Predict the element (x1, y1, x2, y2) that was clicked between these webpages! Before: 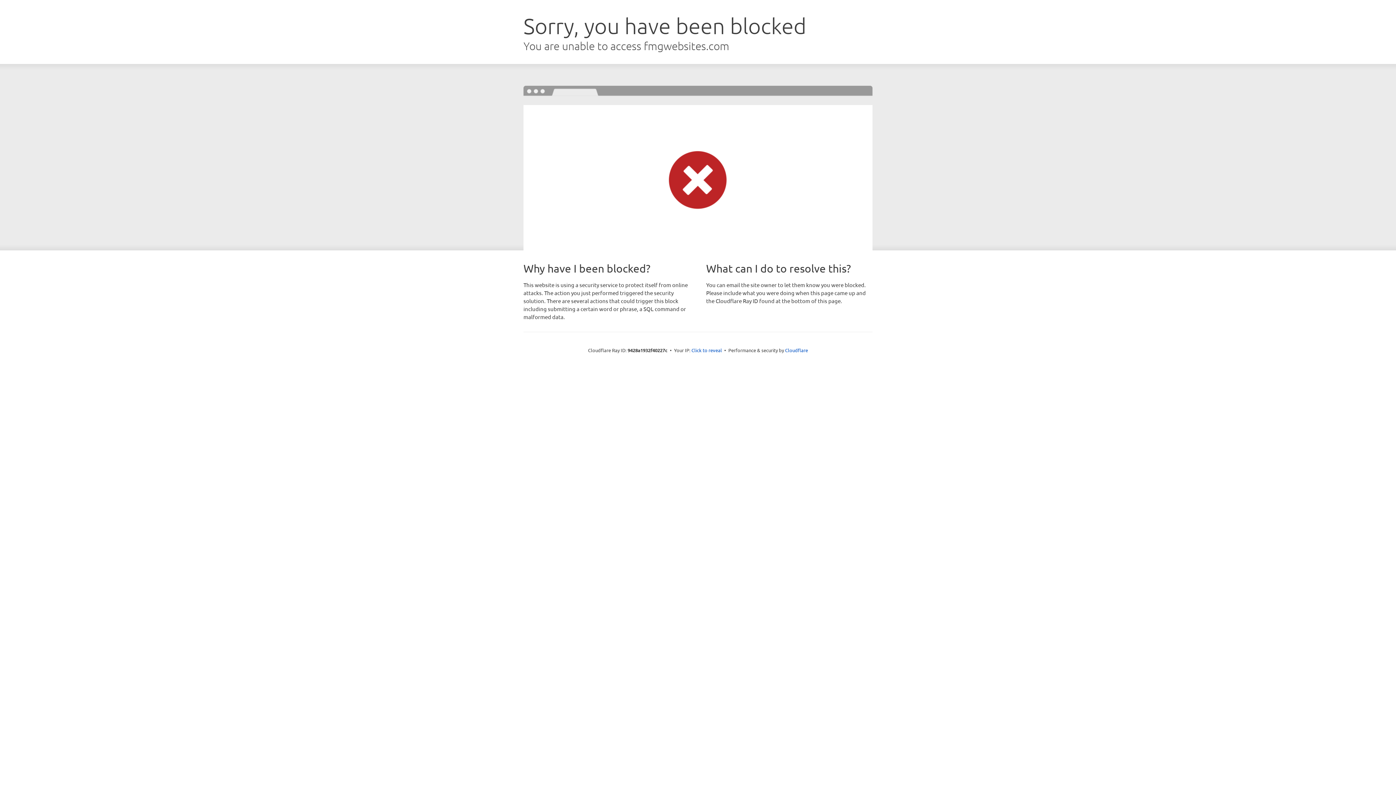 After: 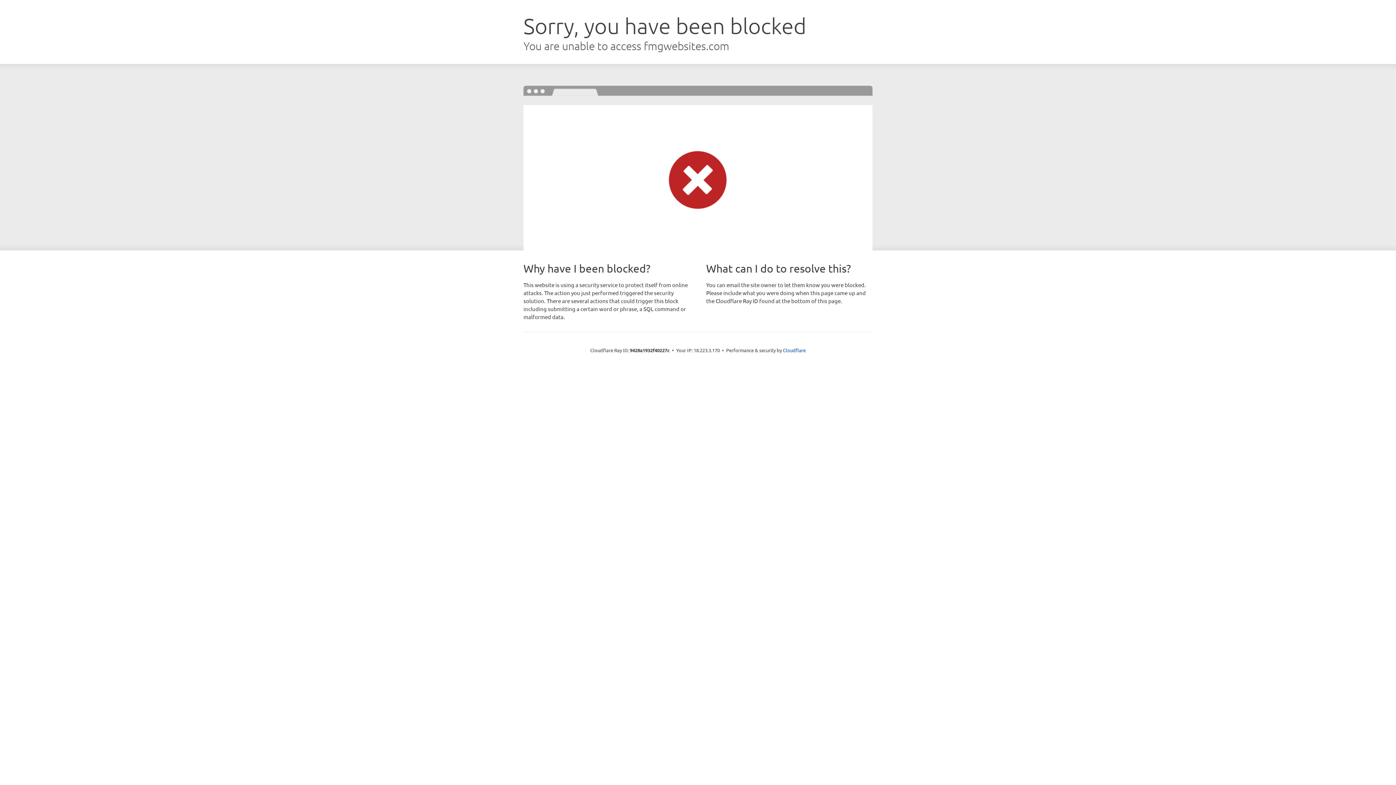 Action: label: Click to reveal bbox: (691, 346, 722, 353)